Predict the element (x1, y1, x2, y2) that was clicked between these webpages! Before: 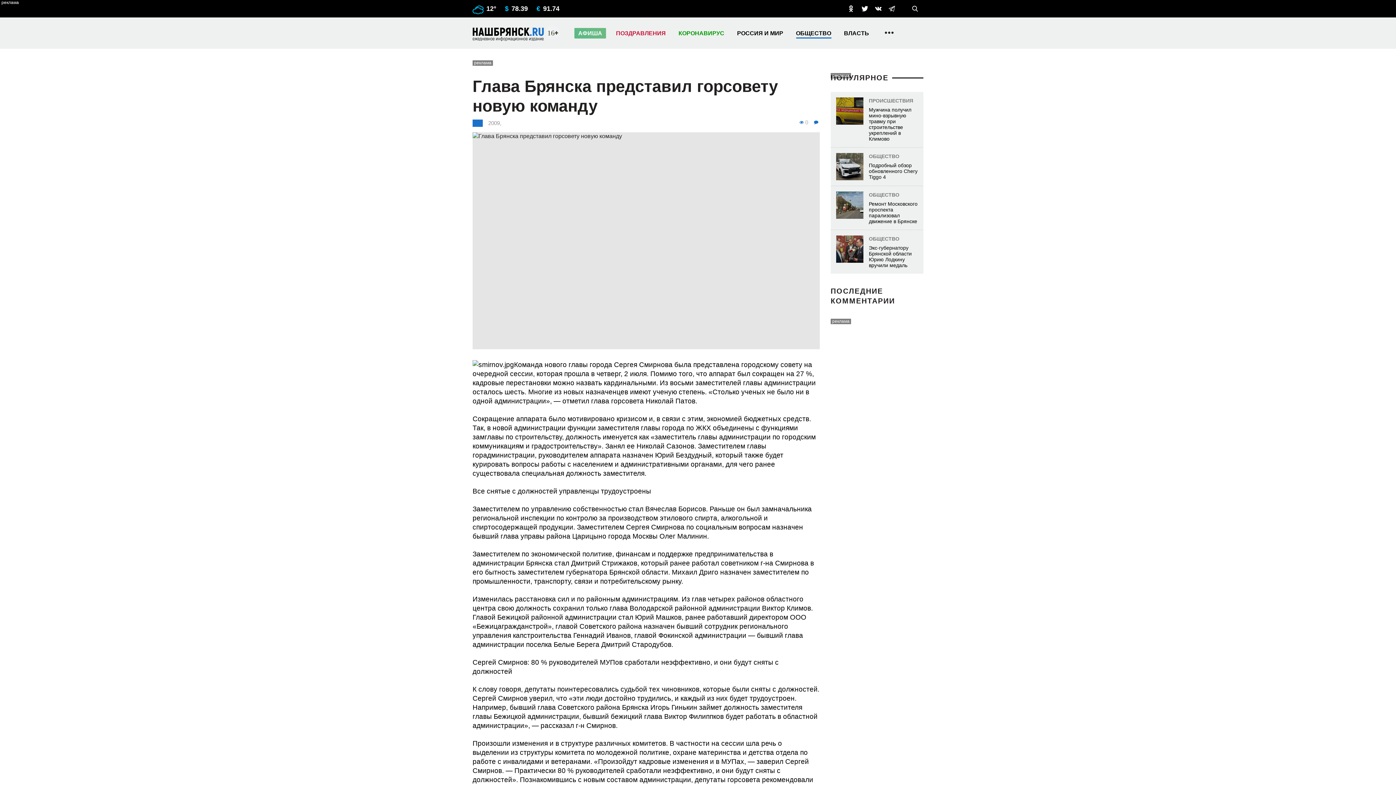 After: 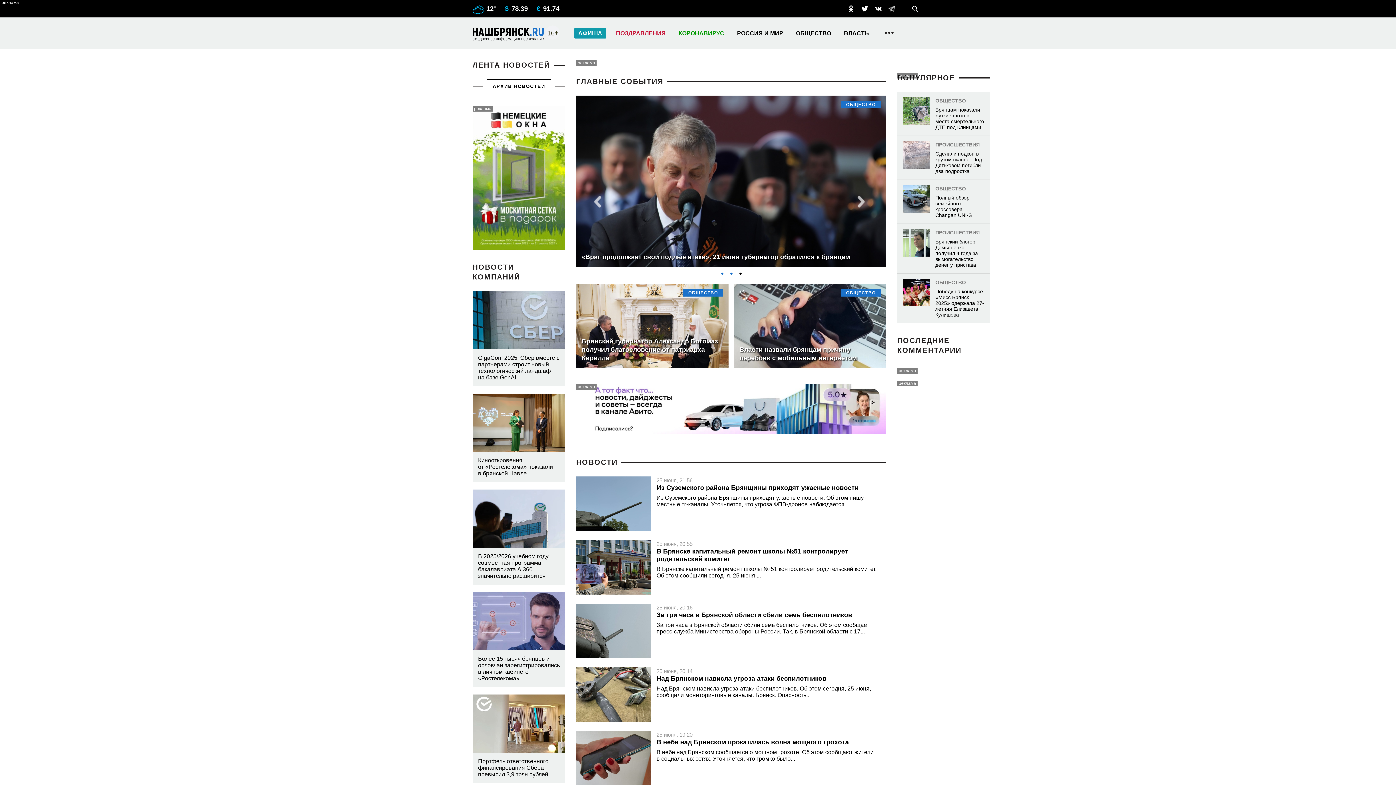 Action: bbox: (472, 29, 560, 35)